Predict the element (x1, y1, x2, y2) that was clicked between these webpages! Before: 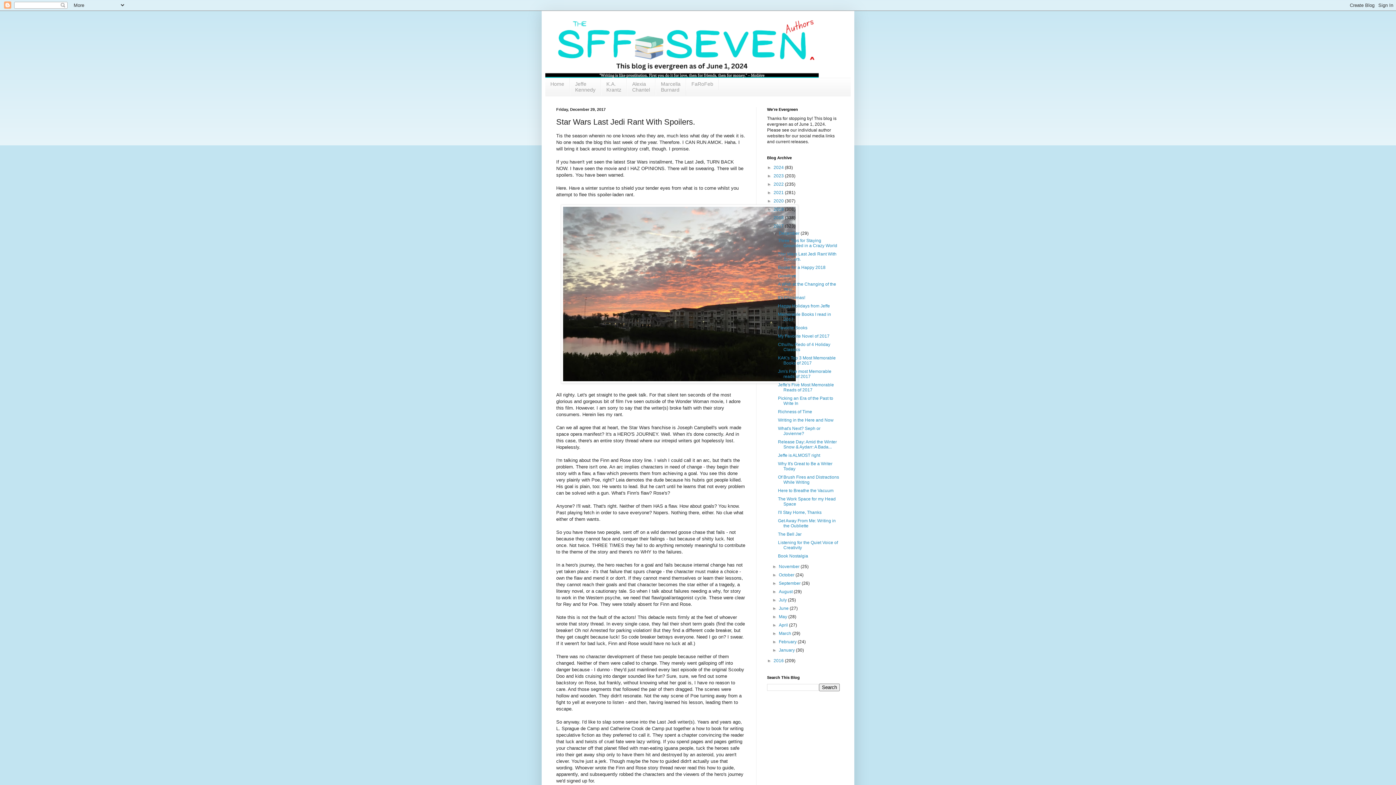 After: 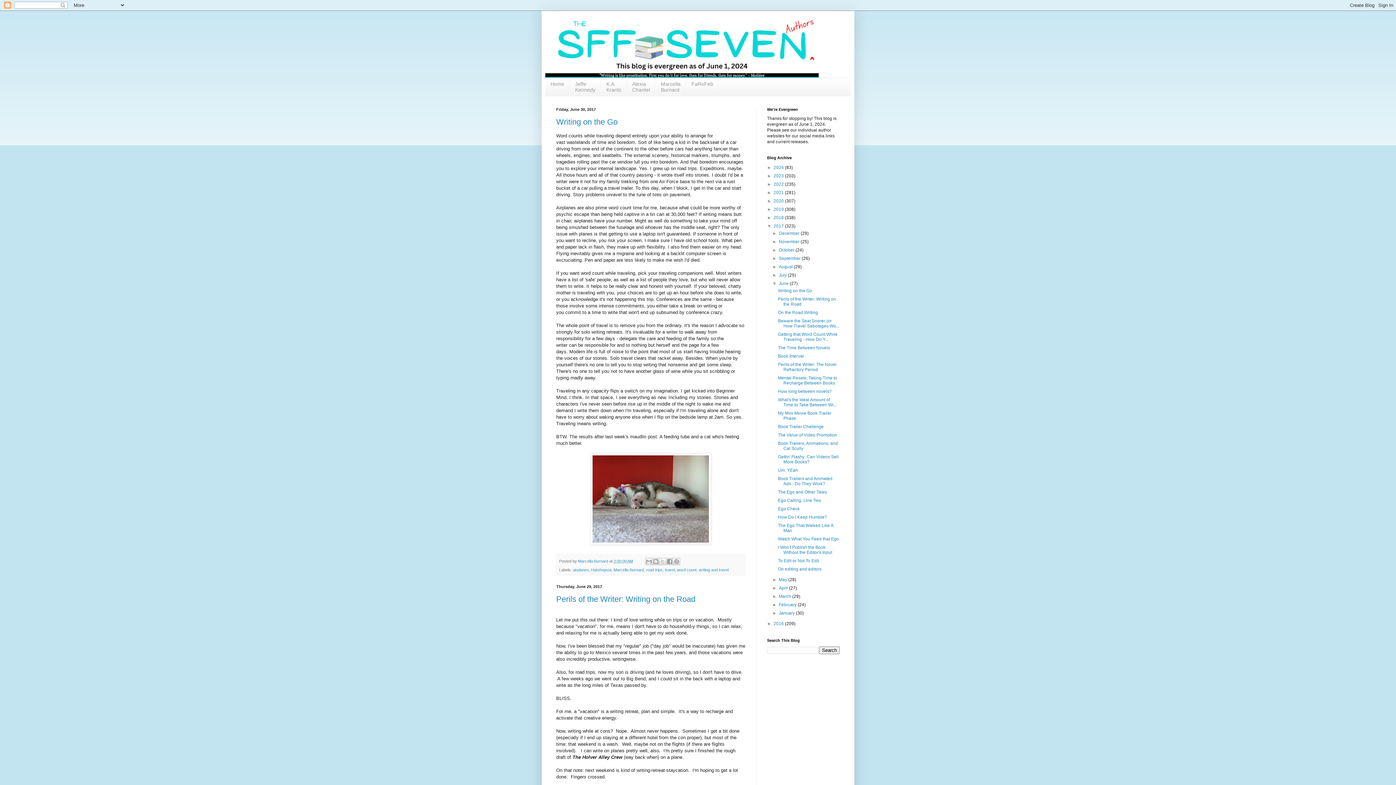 Action: label: June  bbox: (779, 606, 789, 611)